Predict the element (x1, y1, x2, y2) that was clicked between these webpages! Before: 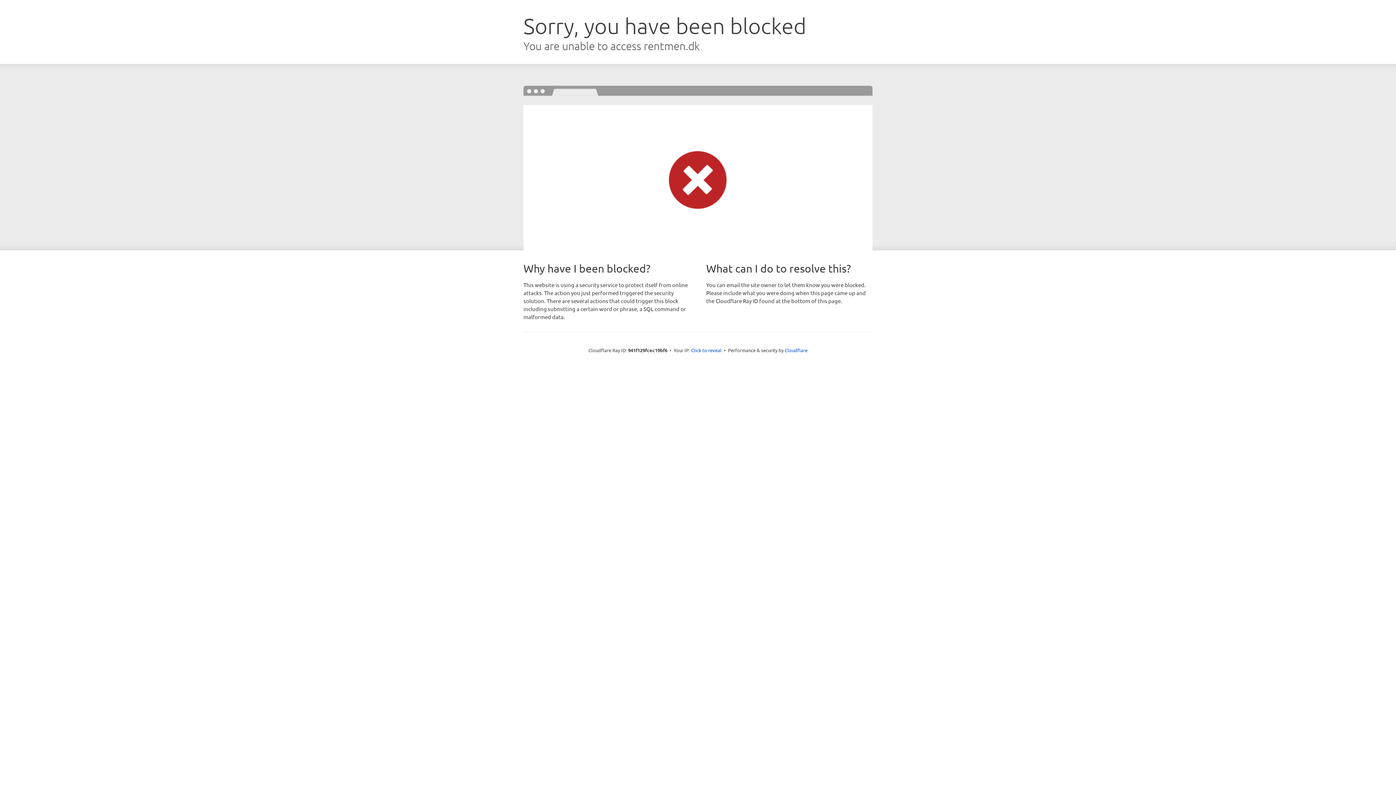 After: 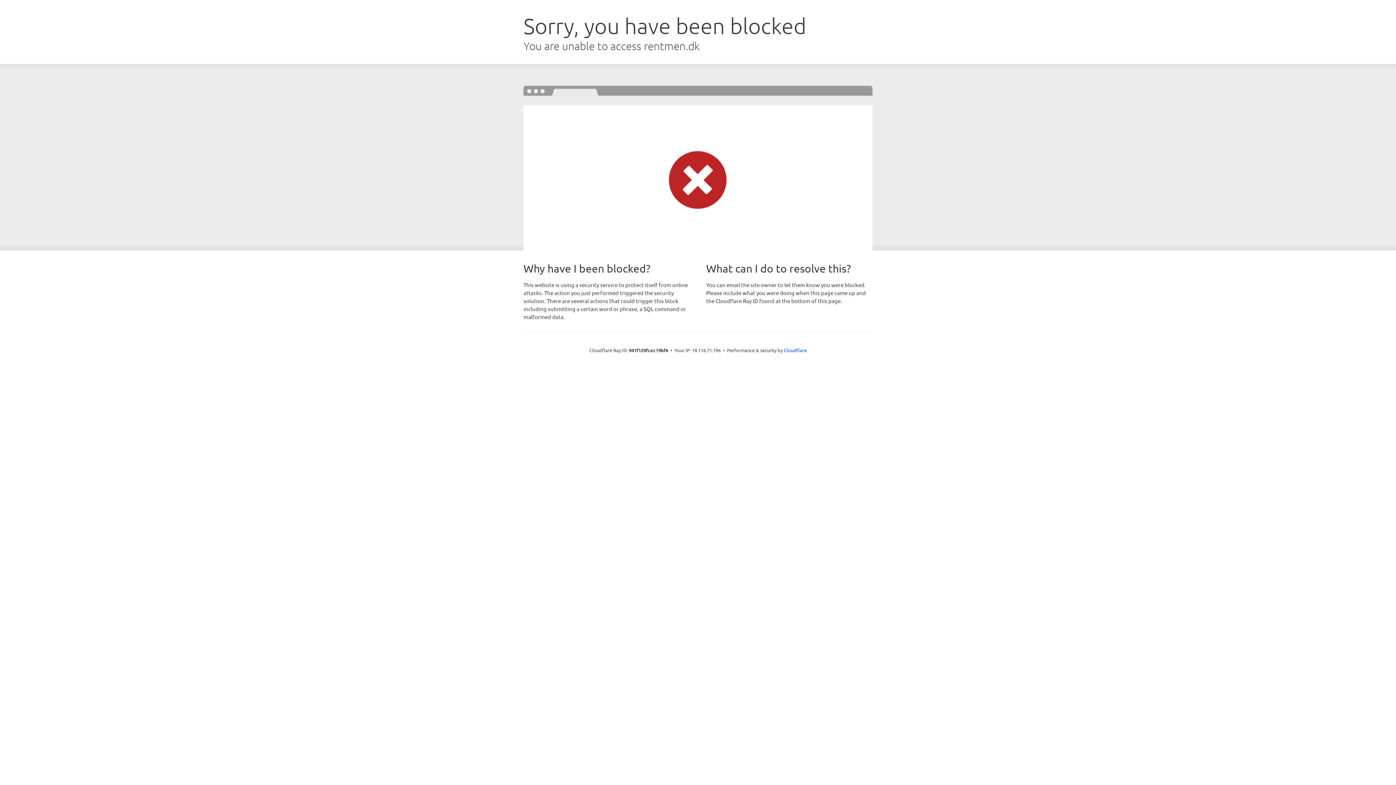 Action: label: Click to reveal bbox: (691, 346, 721, 353)